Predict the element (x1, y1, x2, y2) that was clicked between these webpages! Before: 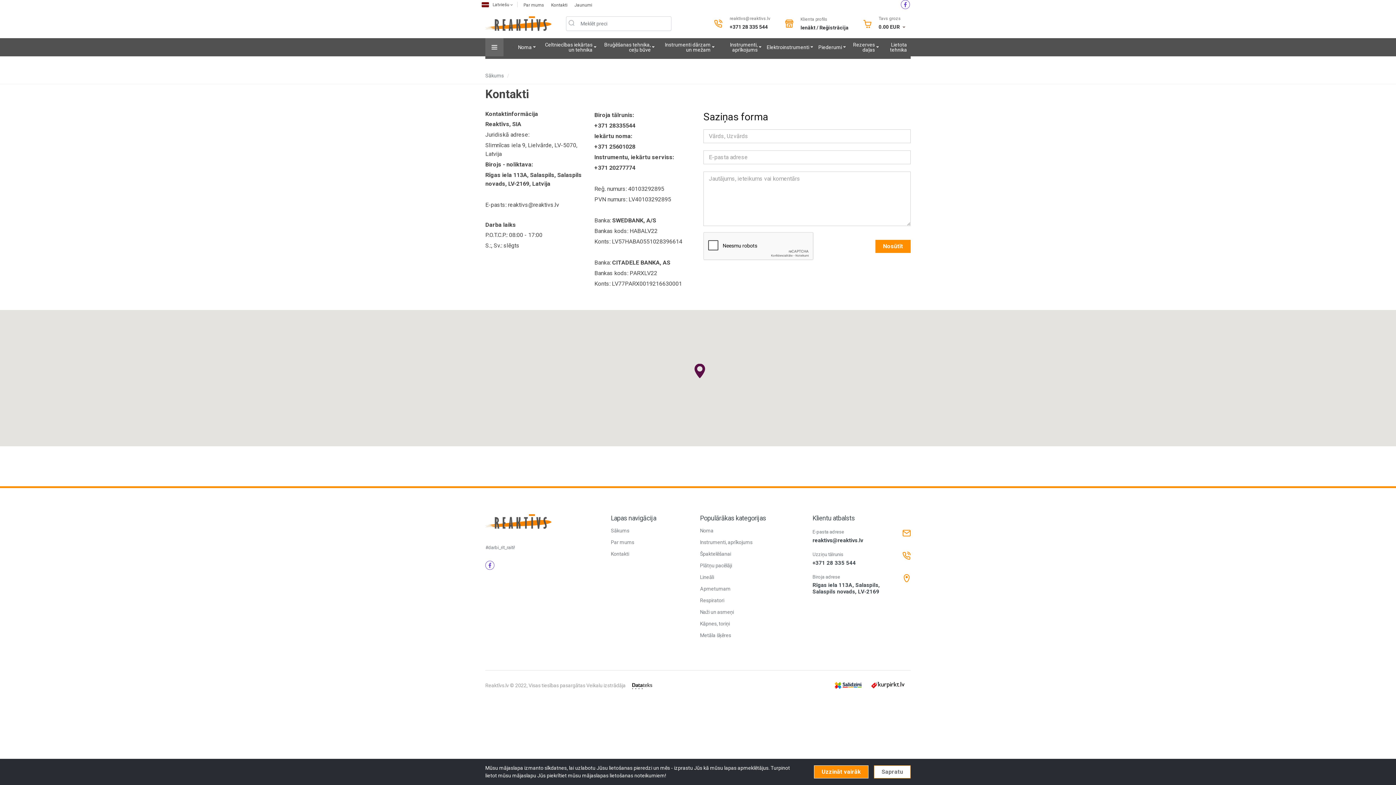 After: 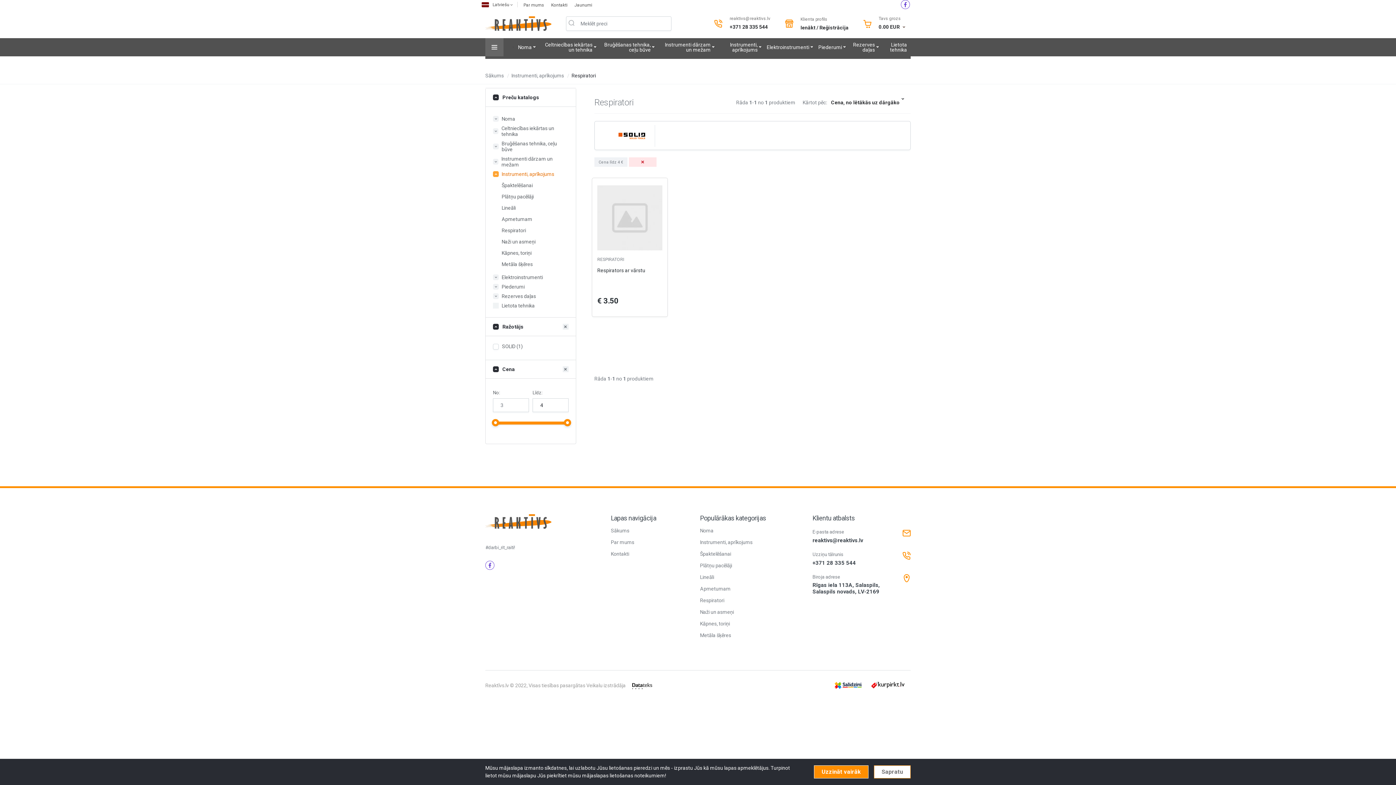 Action: label: Respiratori bbox: (700, 597, 724, 603)